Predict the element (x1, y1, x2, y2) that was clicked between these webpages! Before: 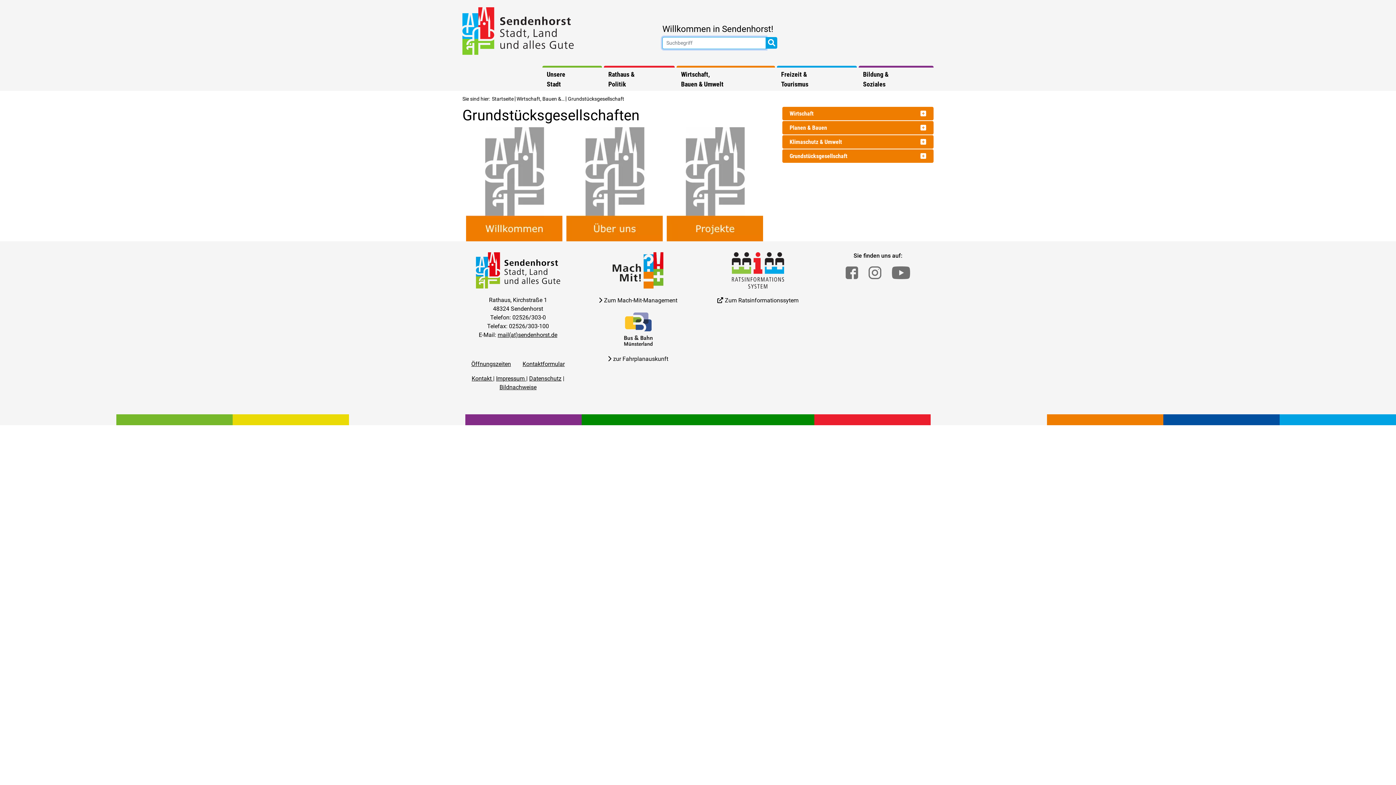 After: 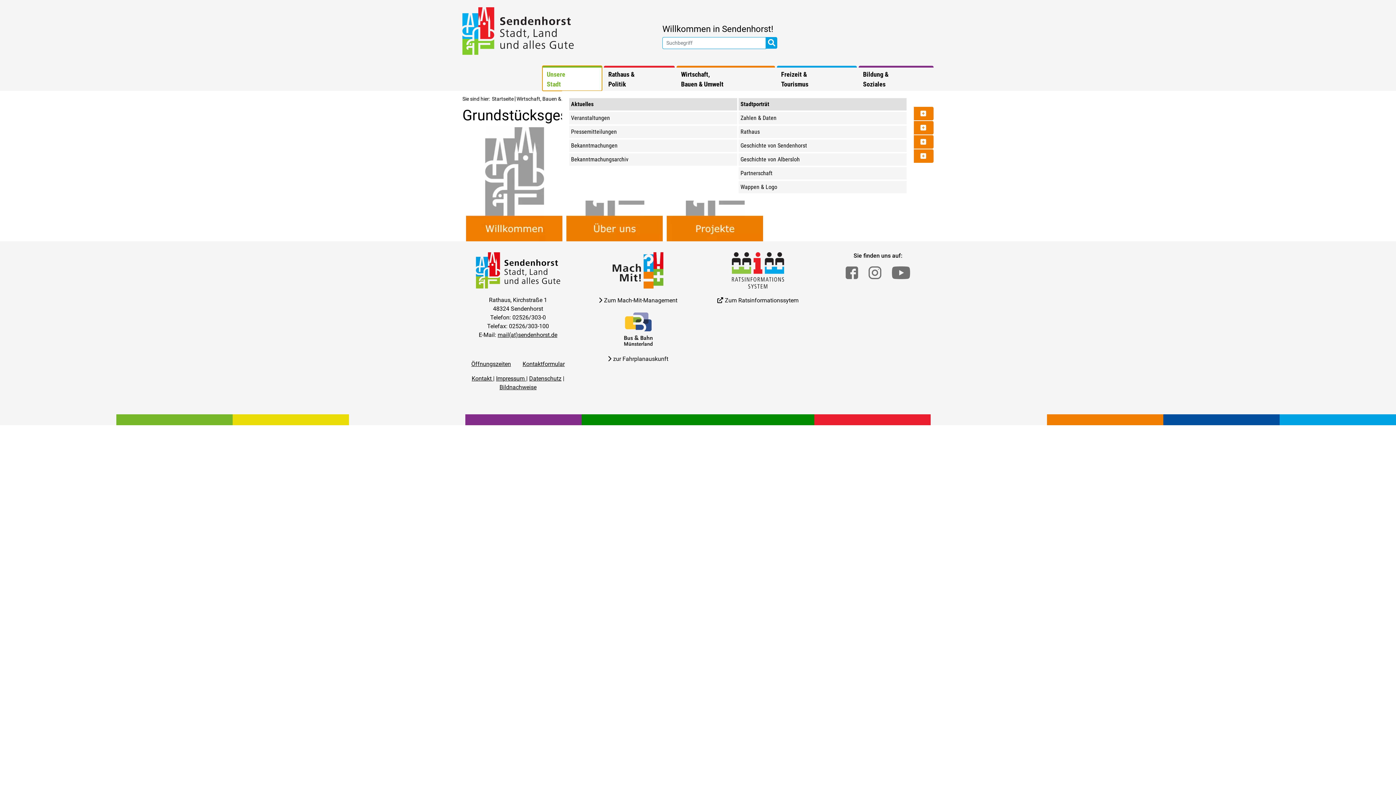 Action: bbox: (542, 65, 602, 90) label: Nächste Navigationsebene öffnen/schließen